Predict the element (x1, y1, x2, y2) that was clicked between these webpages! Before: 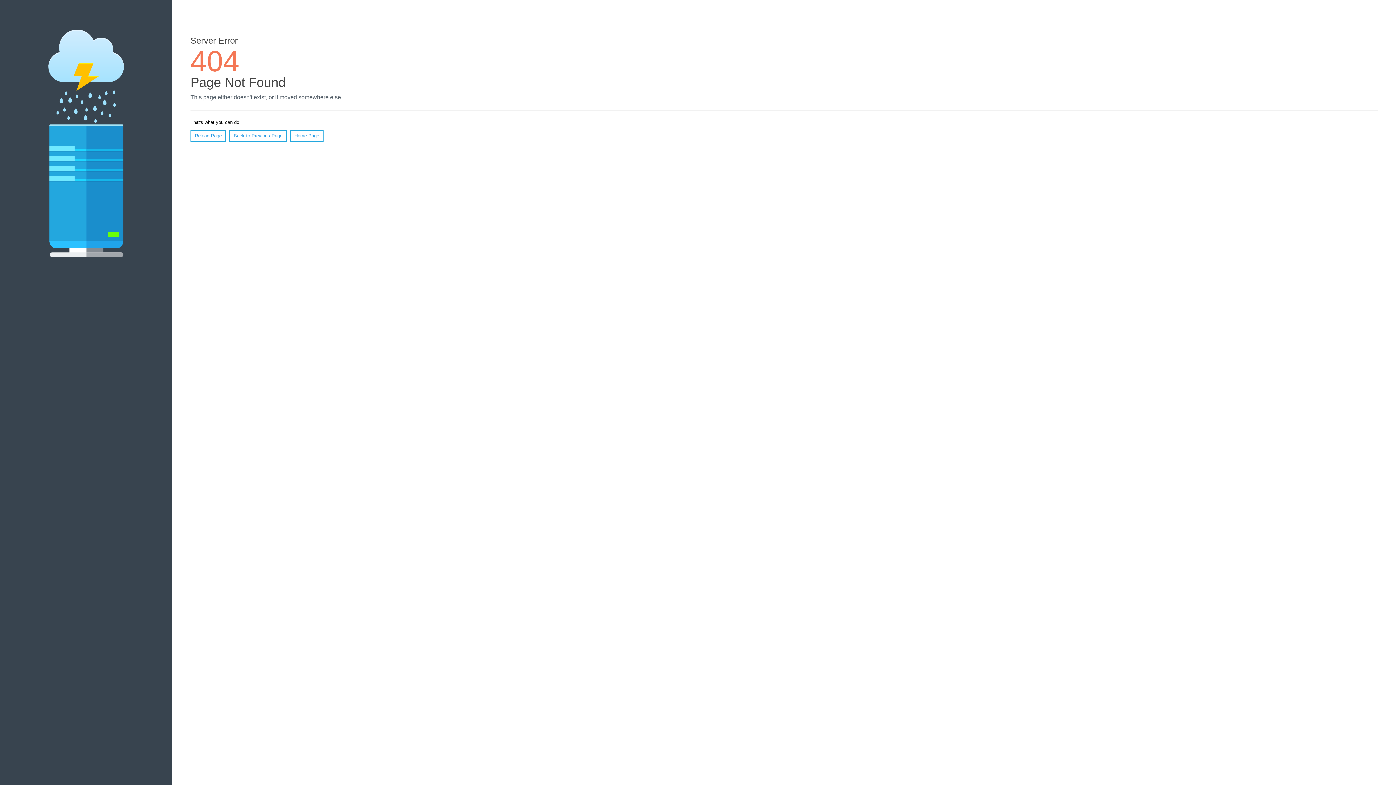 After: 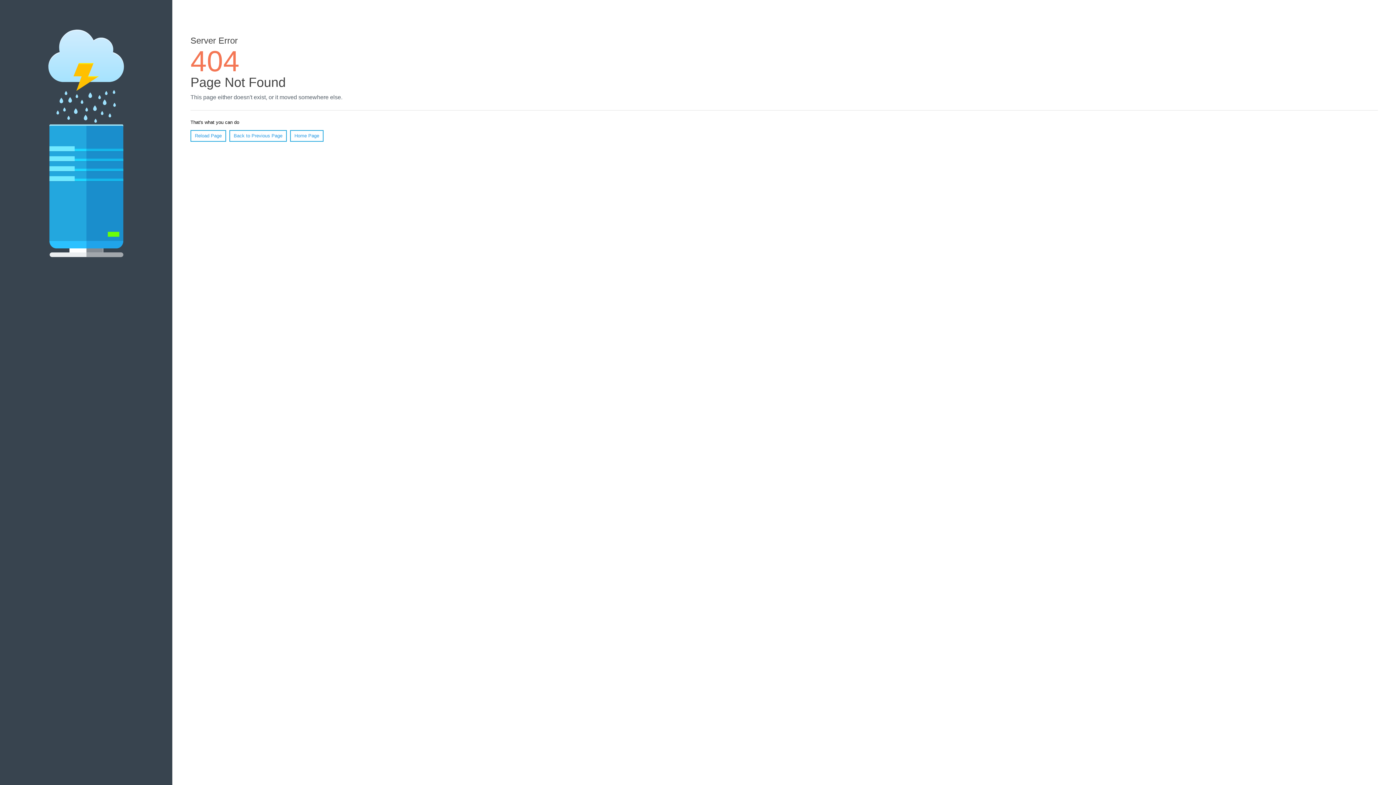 Action: label: Reload Page bbox: (190, 130, 226, 141)